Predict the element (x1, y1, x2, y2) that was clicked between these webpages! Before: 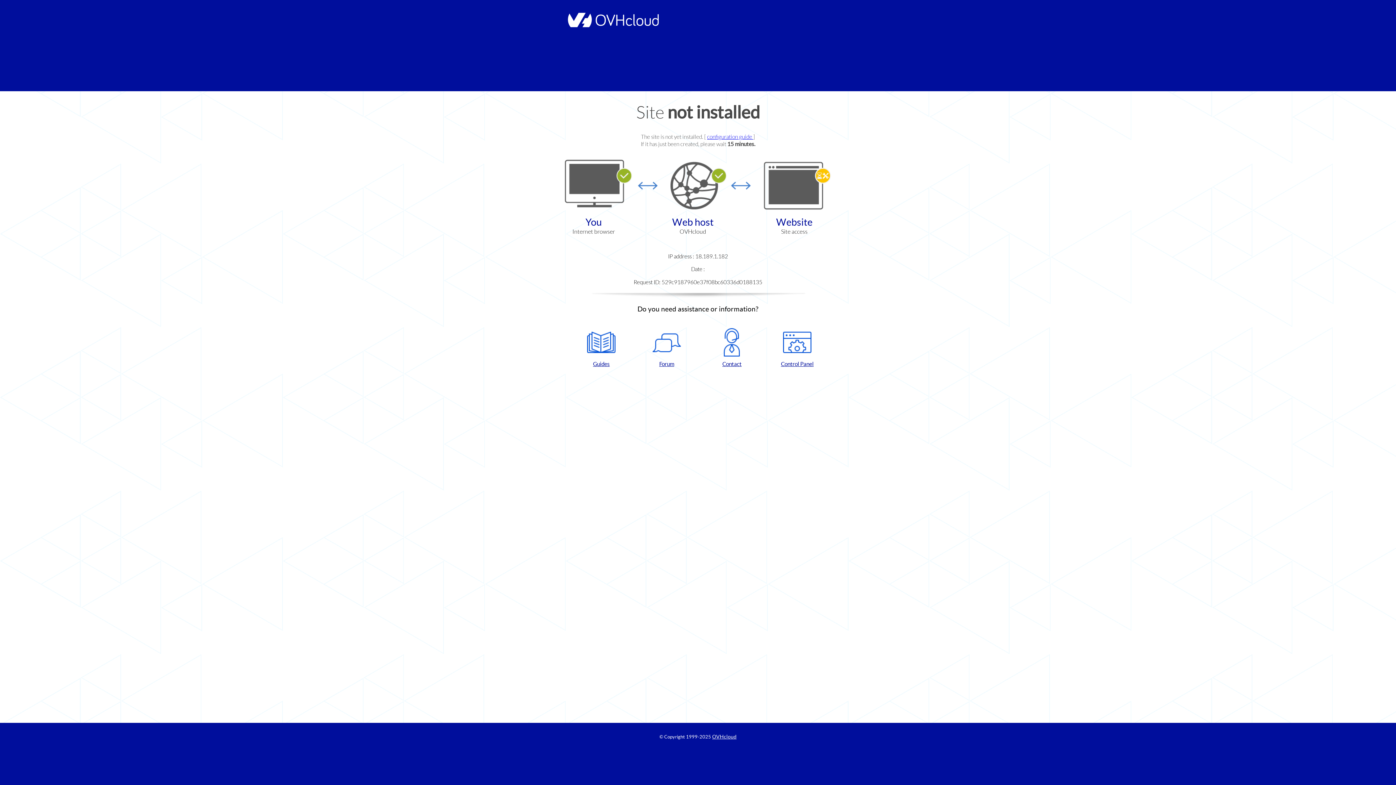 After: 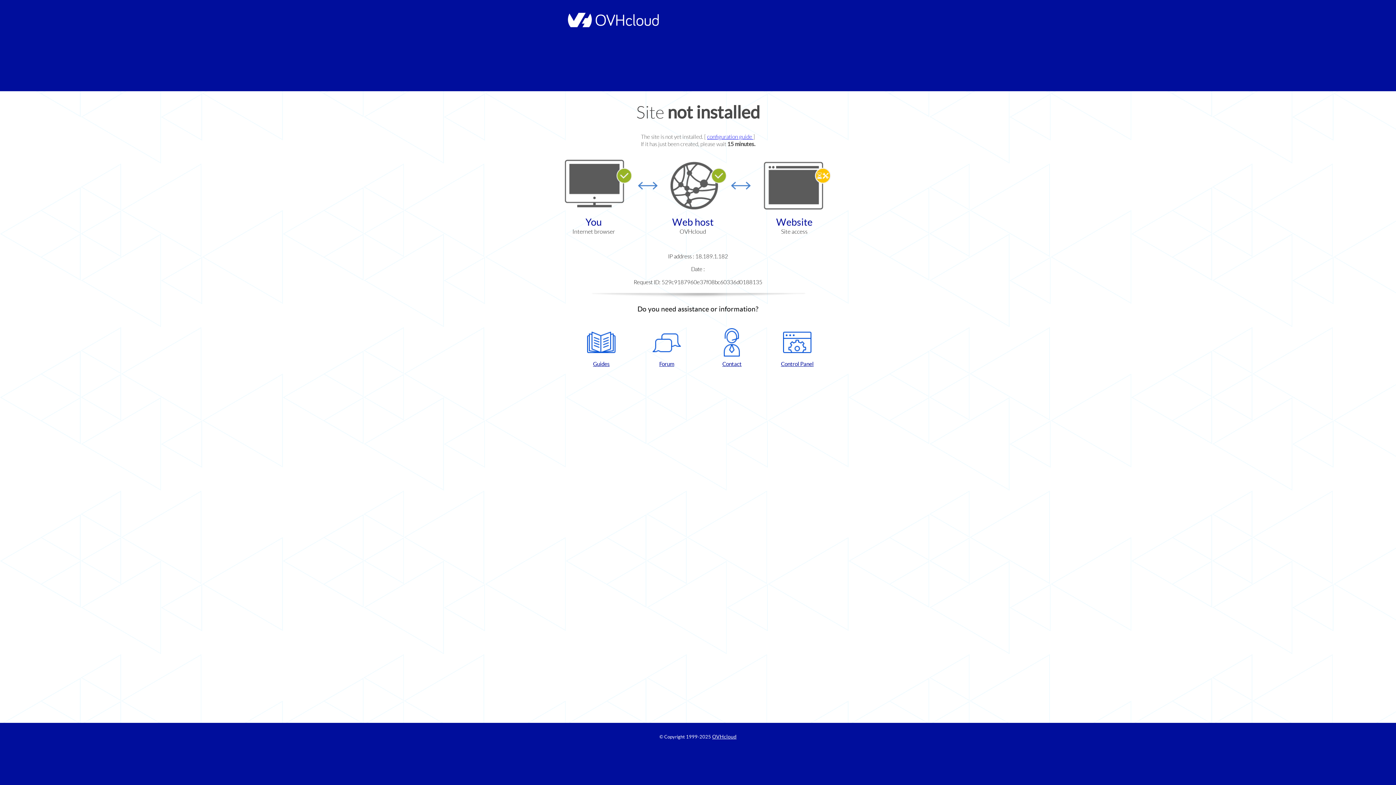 Action: bbox: (768, 328, 826, 367) label: Control Panel